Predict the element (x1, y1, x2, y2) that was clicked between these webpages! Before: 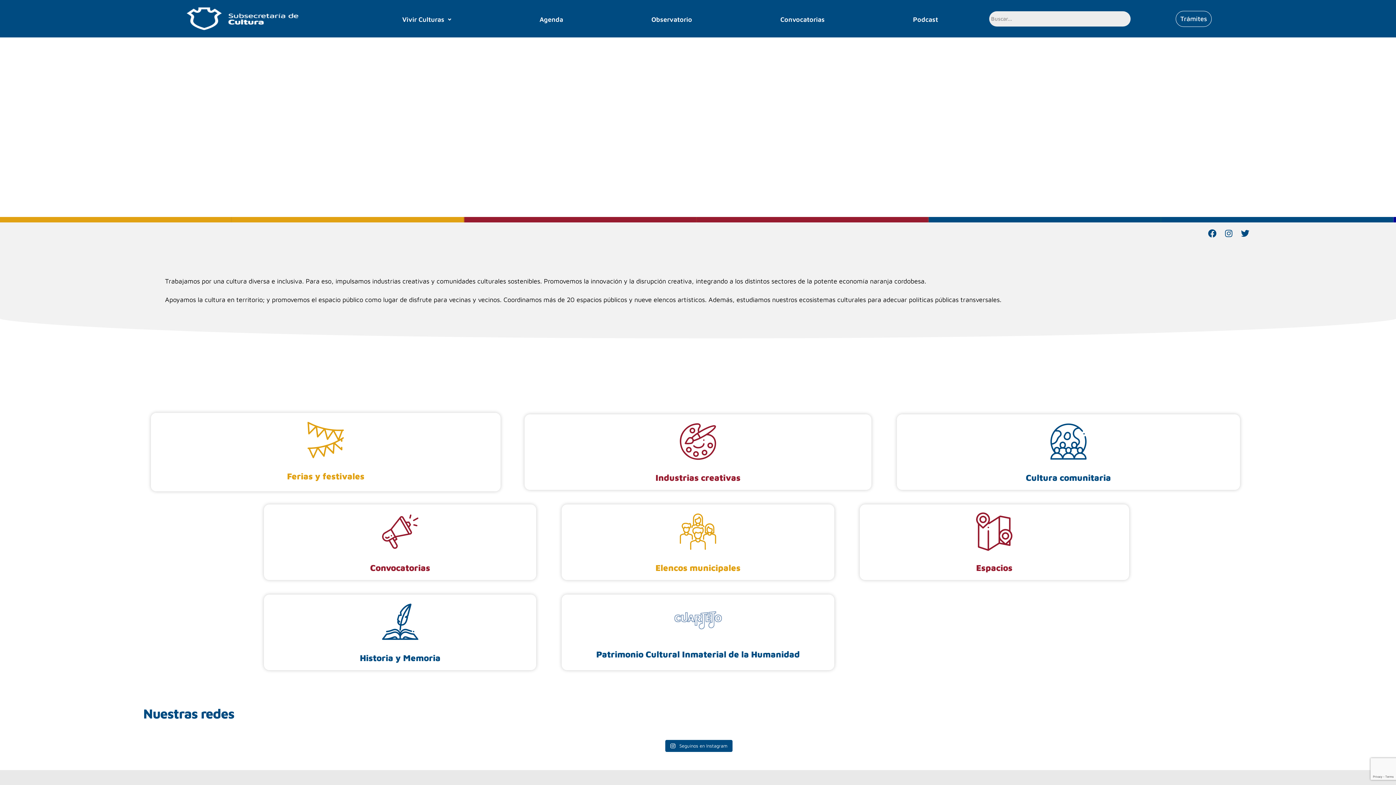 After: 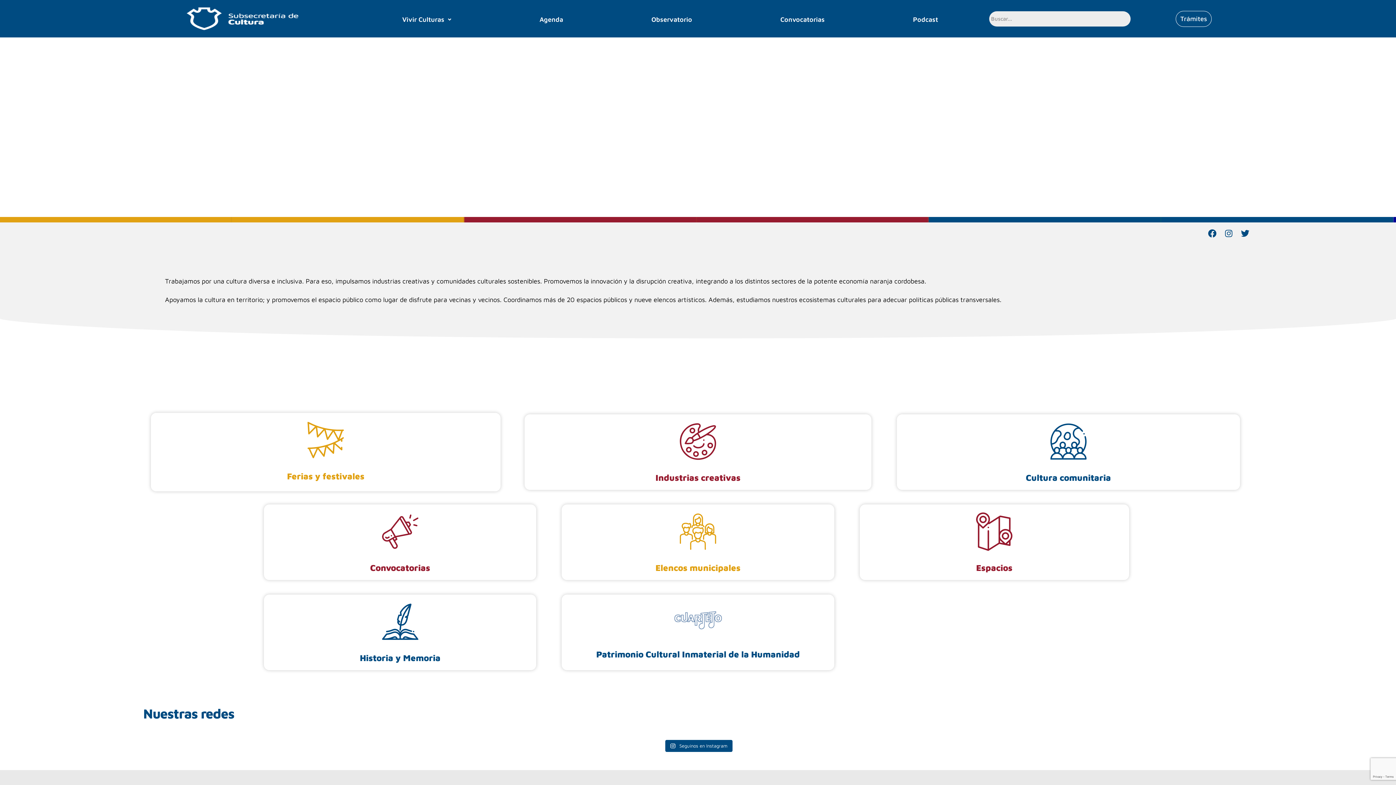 Action: bbox: (186, 7, 298, 30)